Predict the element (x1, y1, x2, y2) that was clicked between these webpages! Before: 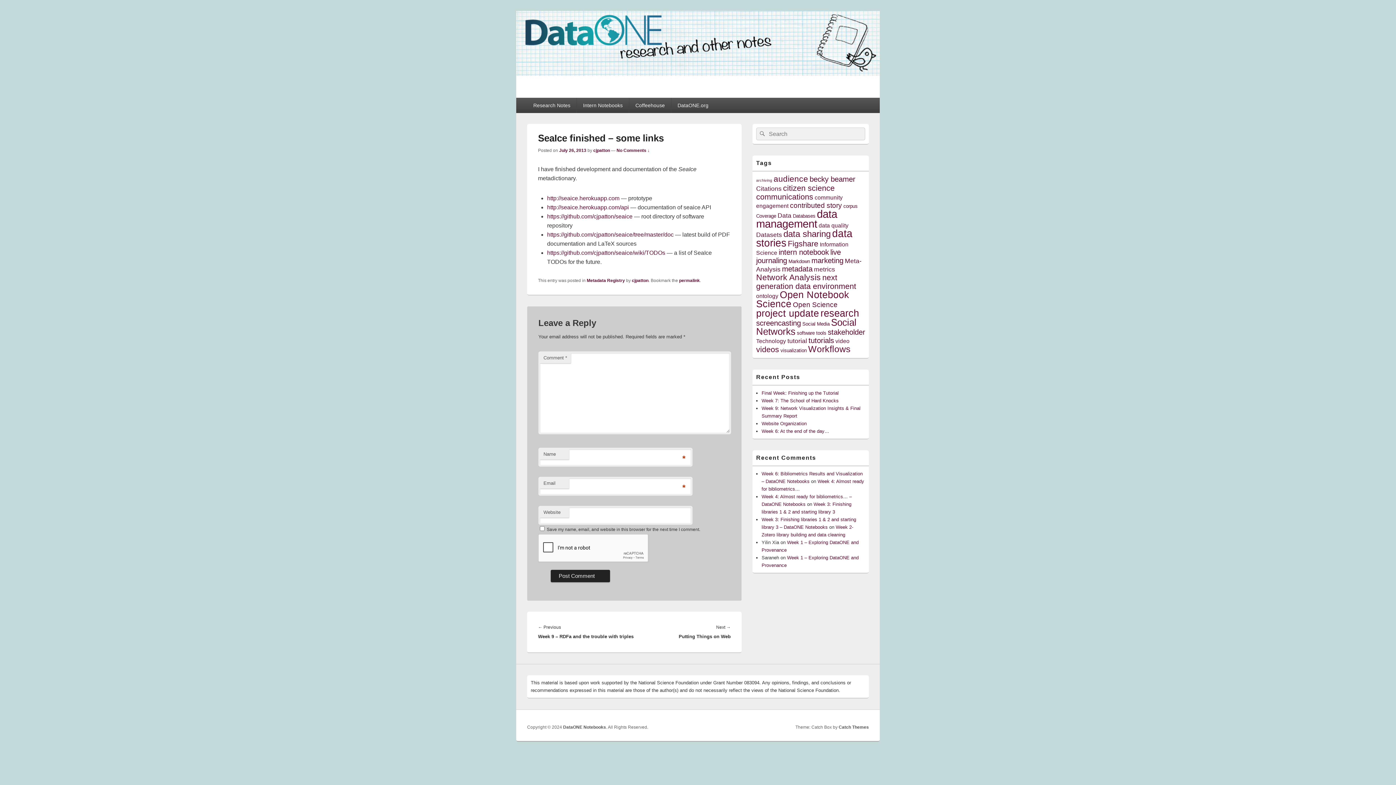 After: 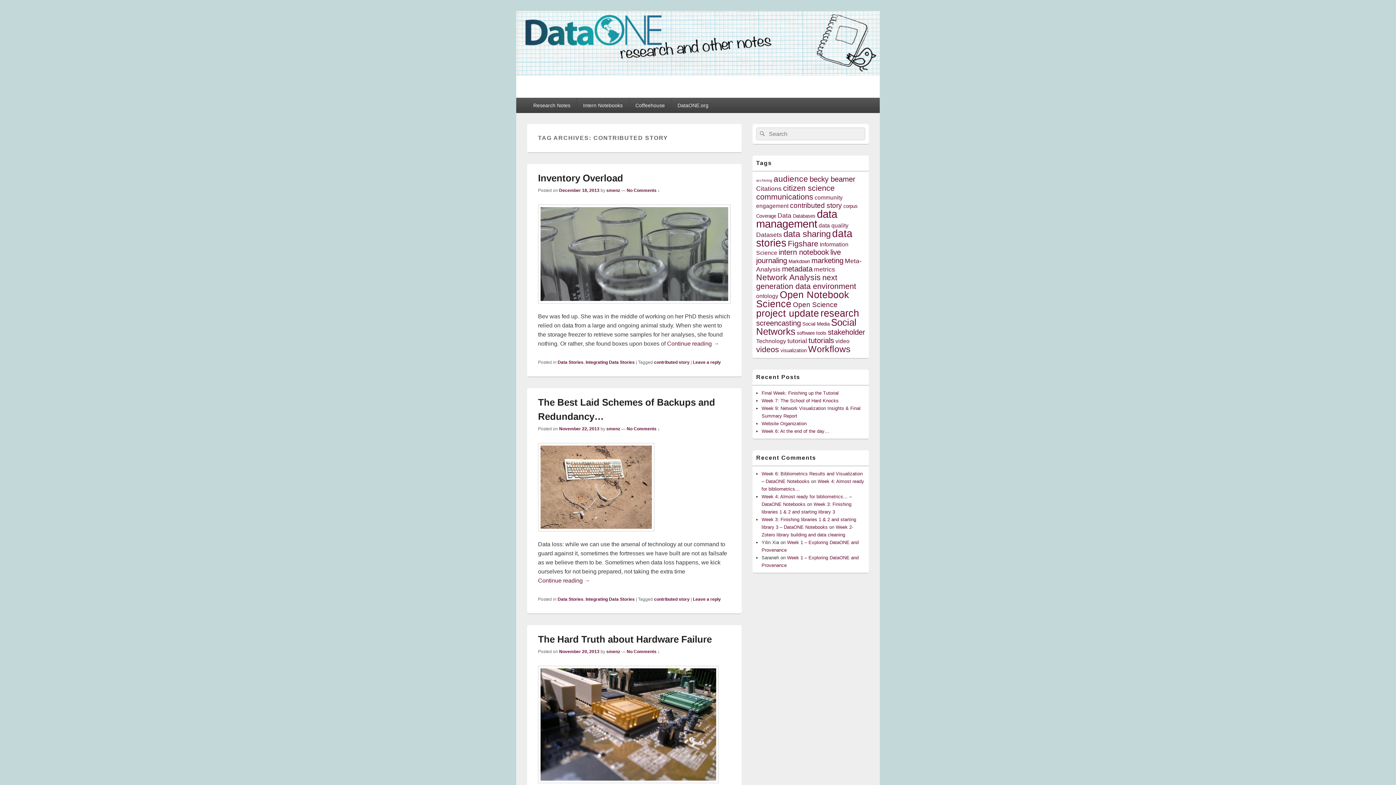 Action: bbox: (790, 201, 842, 209) label: contributed story (7 items)